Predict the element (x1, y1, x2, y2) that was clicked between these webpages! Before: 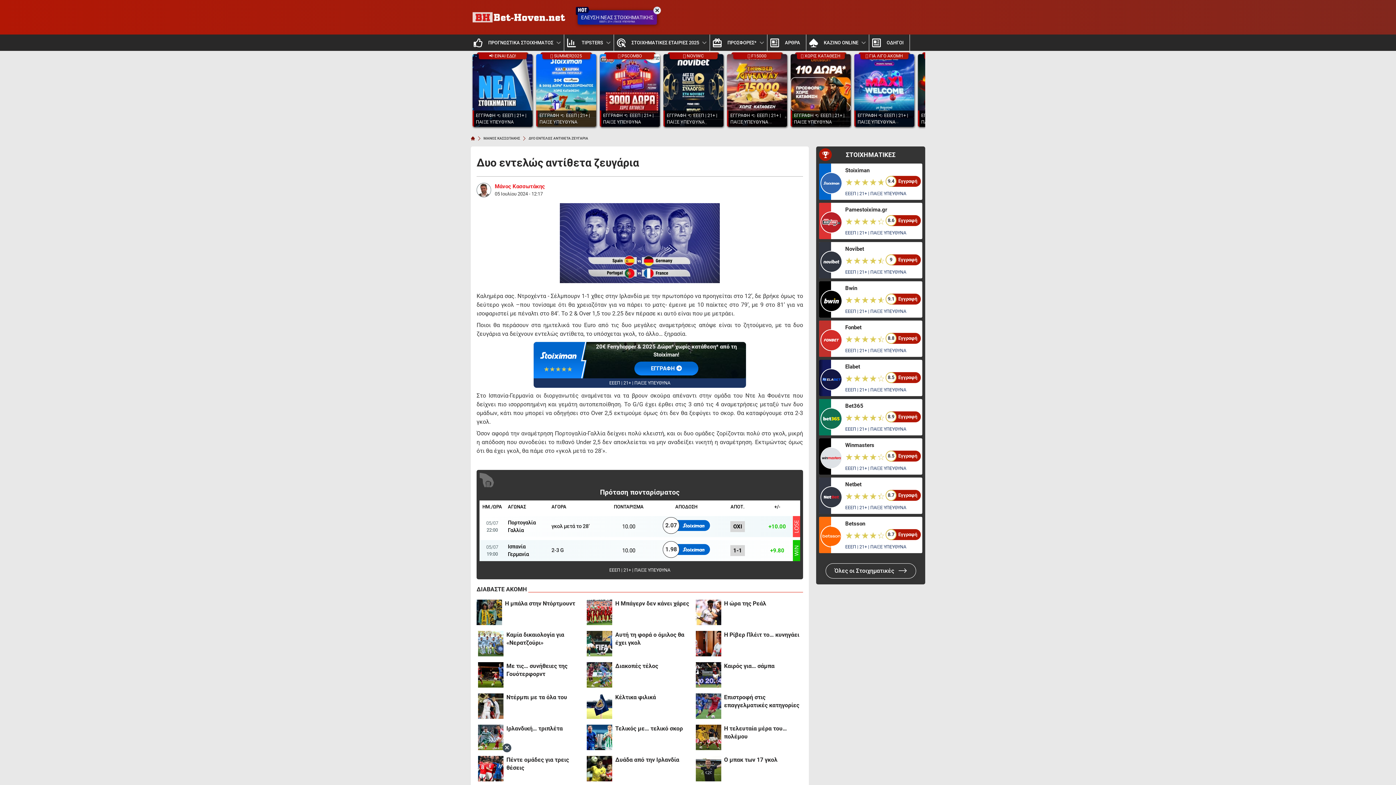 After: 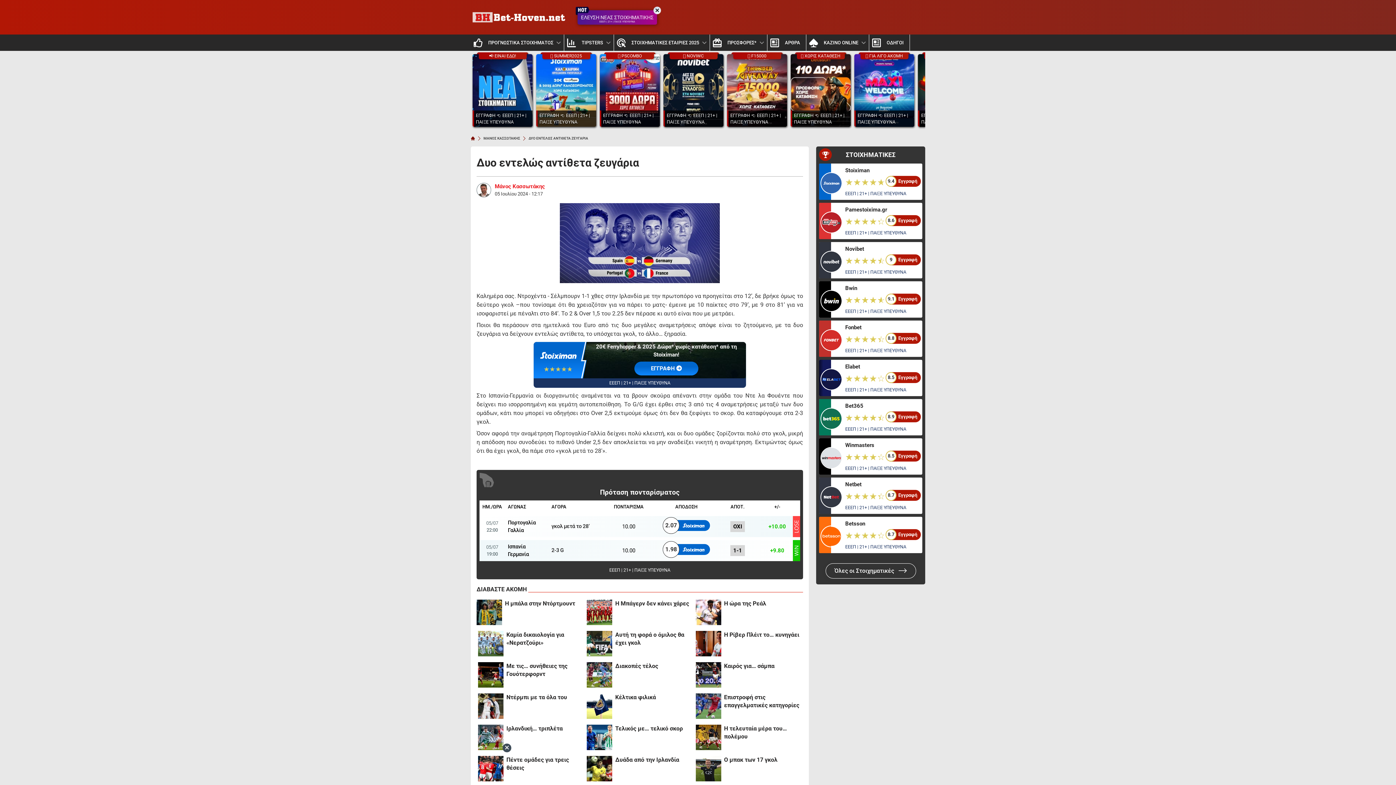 Action: label: 2.07 bbox: (662, 520, 710, 531)